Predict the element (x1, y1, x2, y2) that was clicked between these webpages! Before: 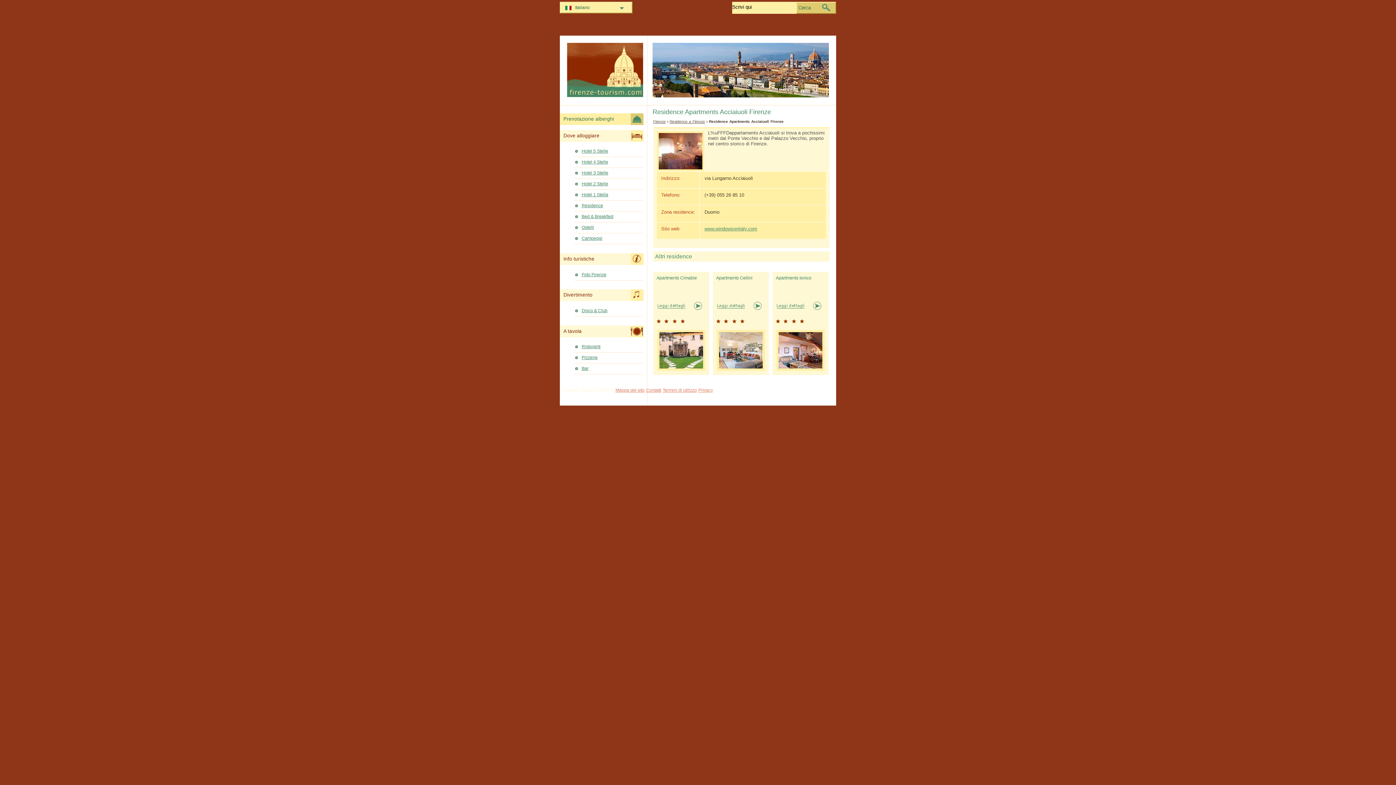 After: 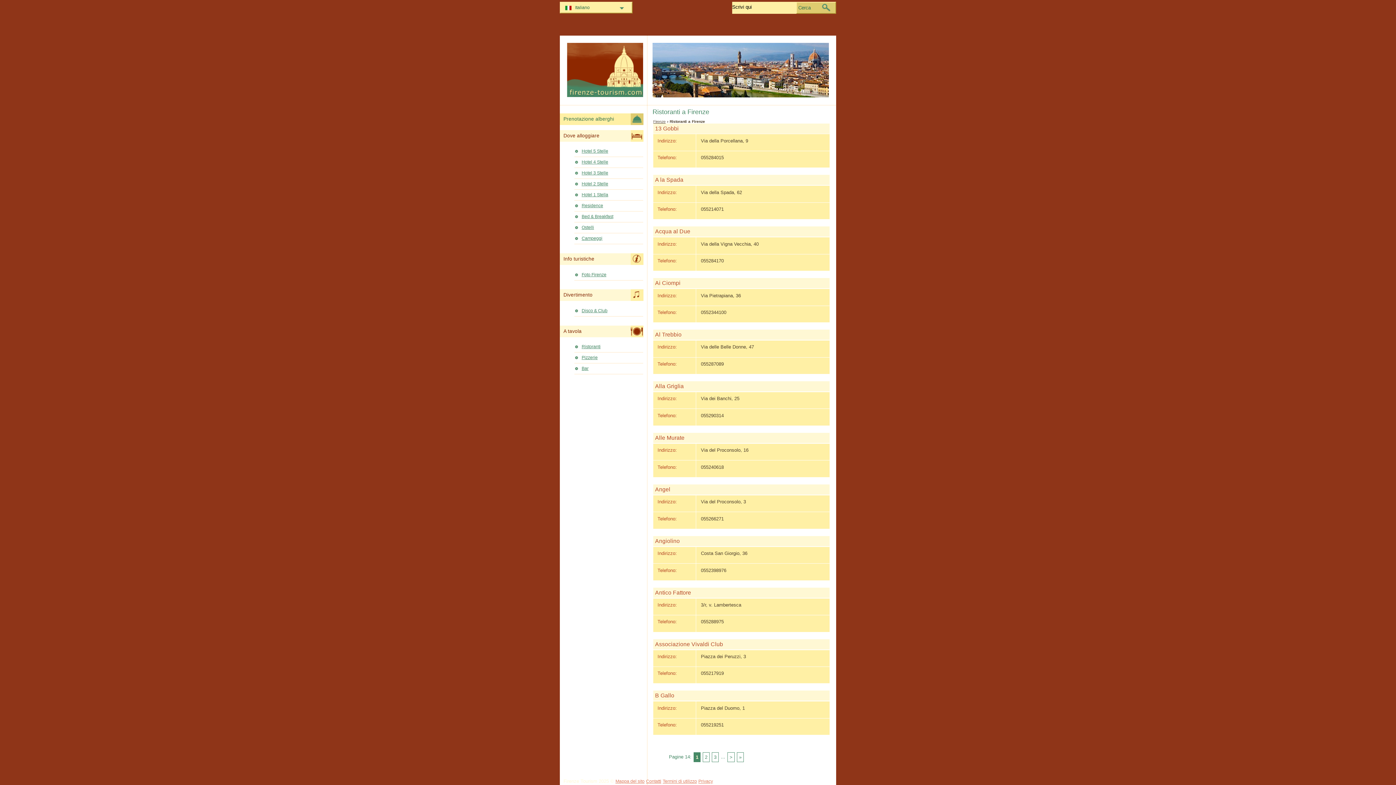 Action: bbox: (574, 343, 643, 352) label: Ristoranti